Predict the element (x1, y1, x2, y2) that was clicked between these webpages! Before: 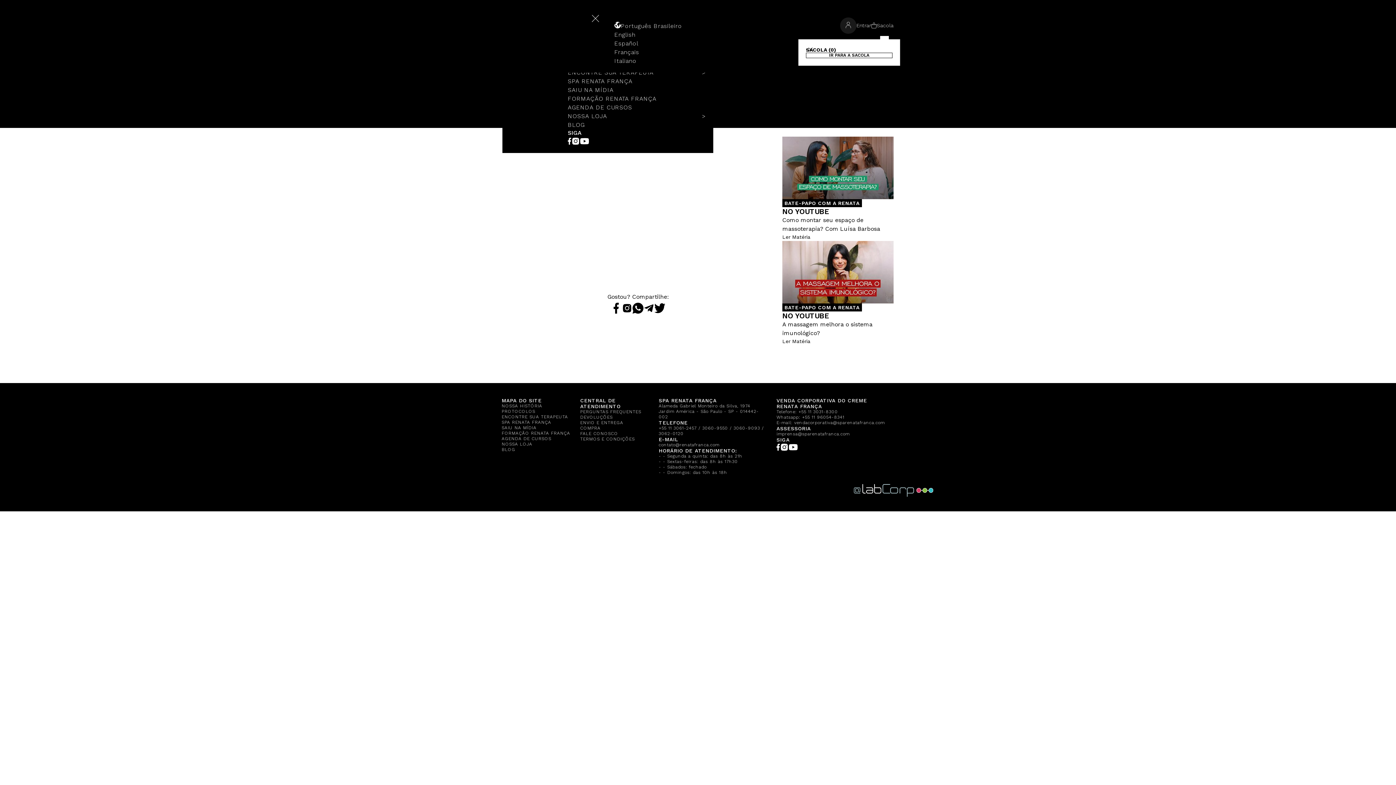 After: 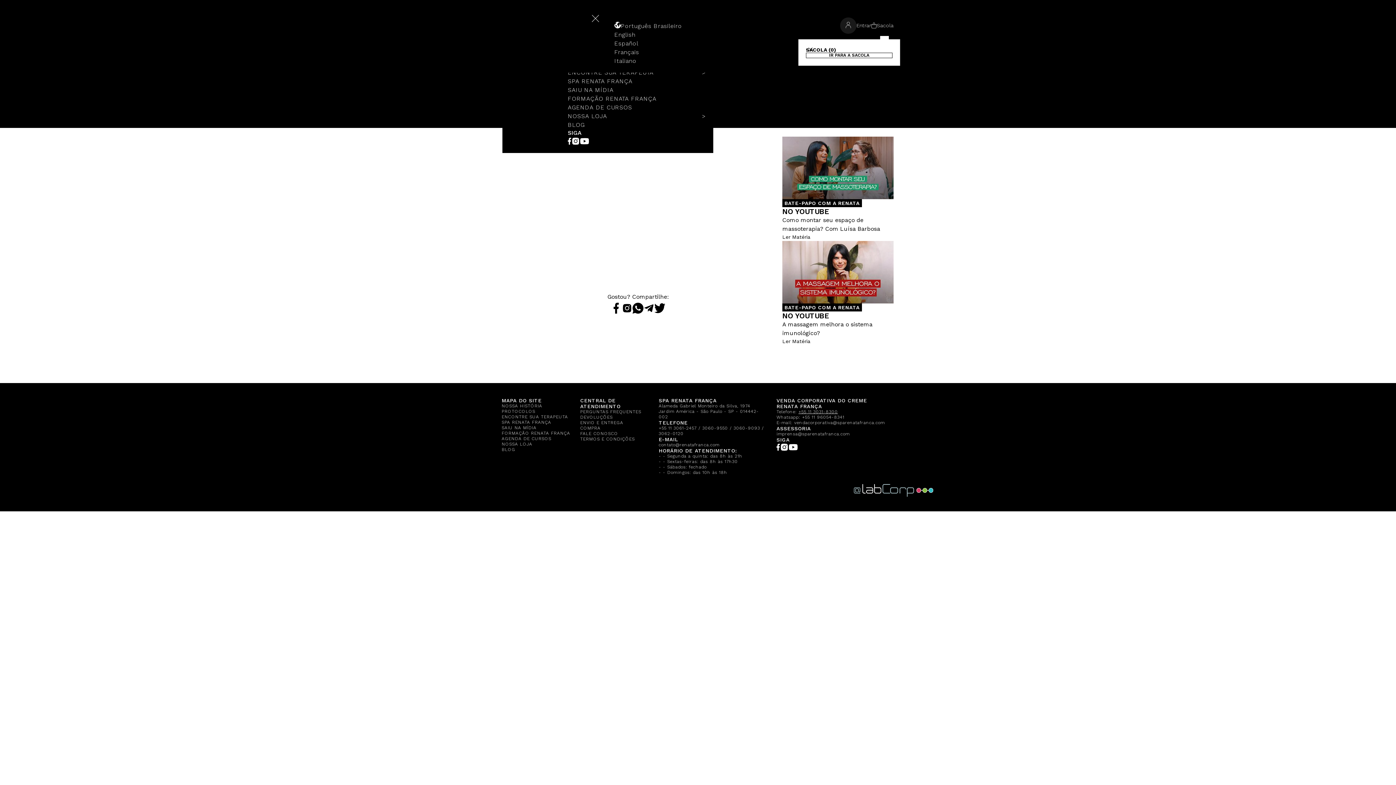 Action: label: +55 11 3031-8300 bbox: (798, 409, 838, 414)